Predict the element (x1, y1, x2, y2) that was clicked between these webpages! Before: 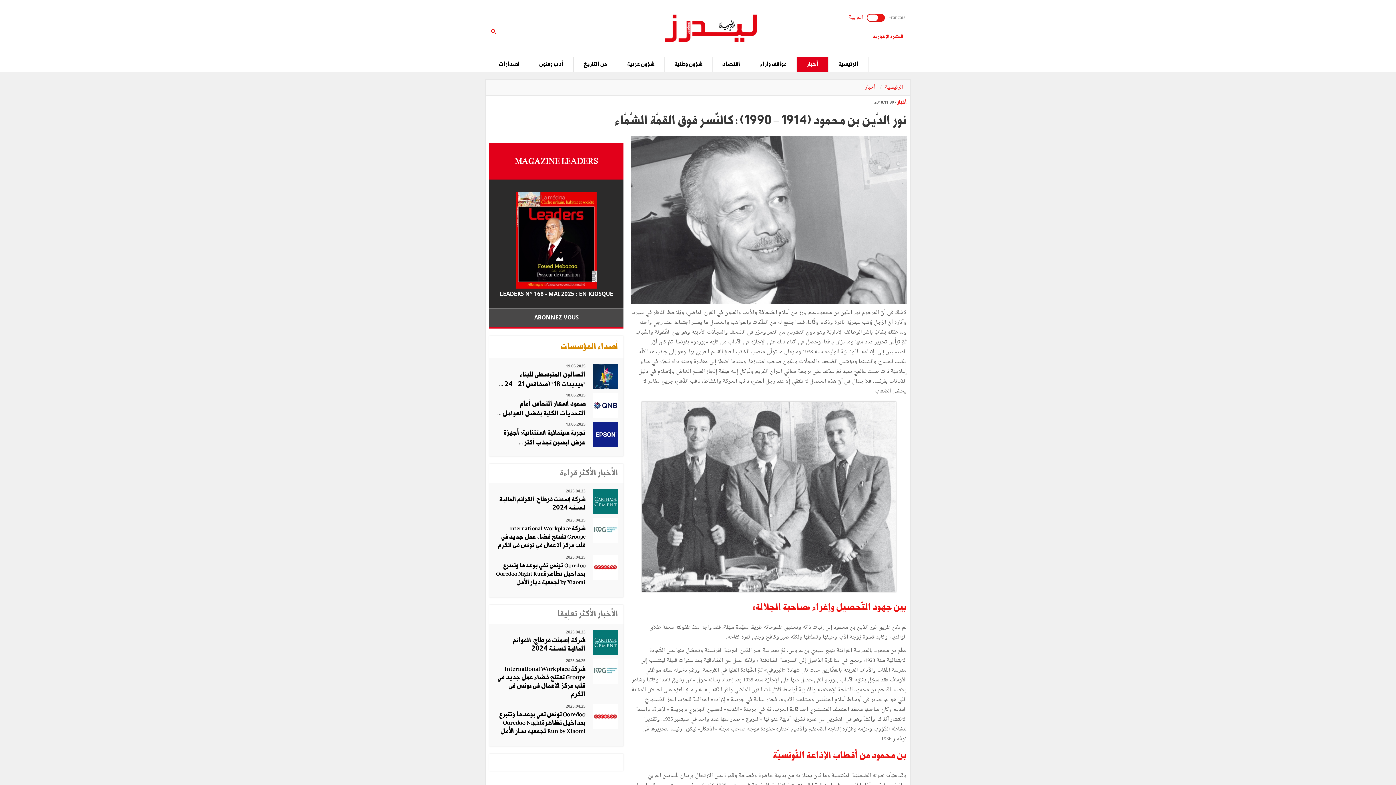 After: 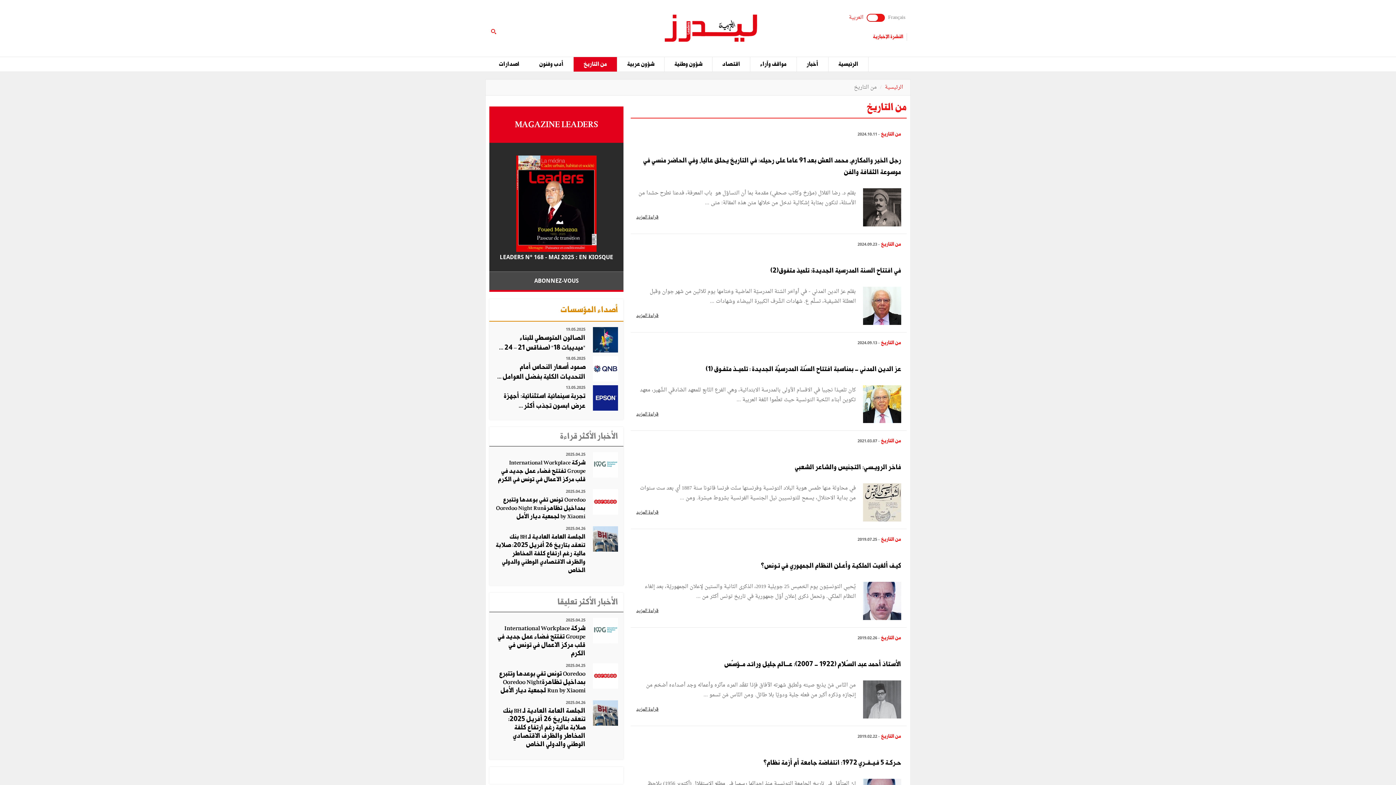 Action: bbox: (573, 57, 617, 71) label: من التاريخ